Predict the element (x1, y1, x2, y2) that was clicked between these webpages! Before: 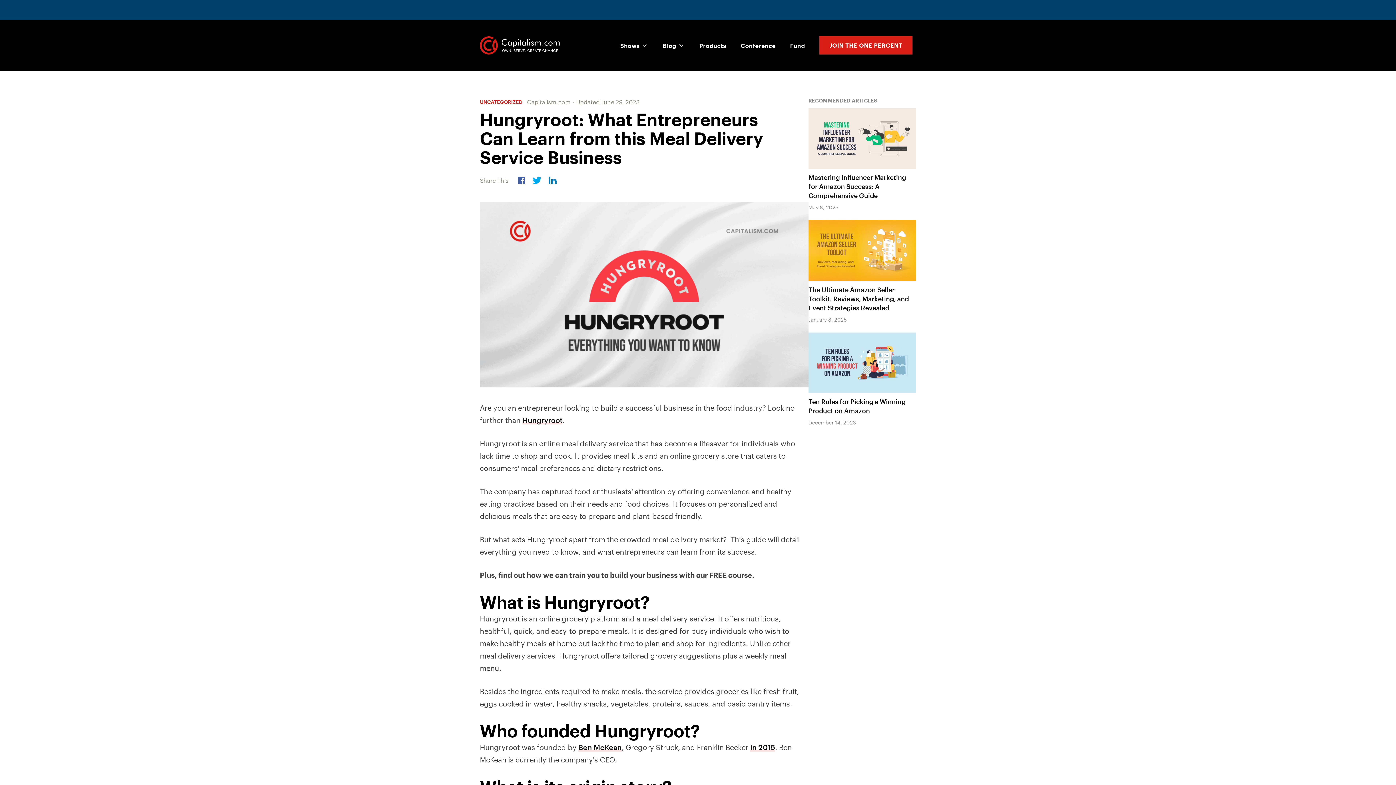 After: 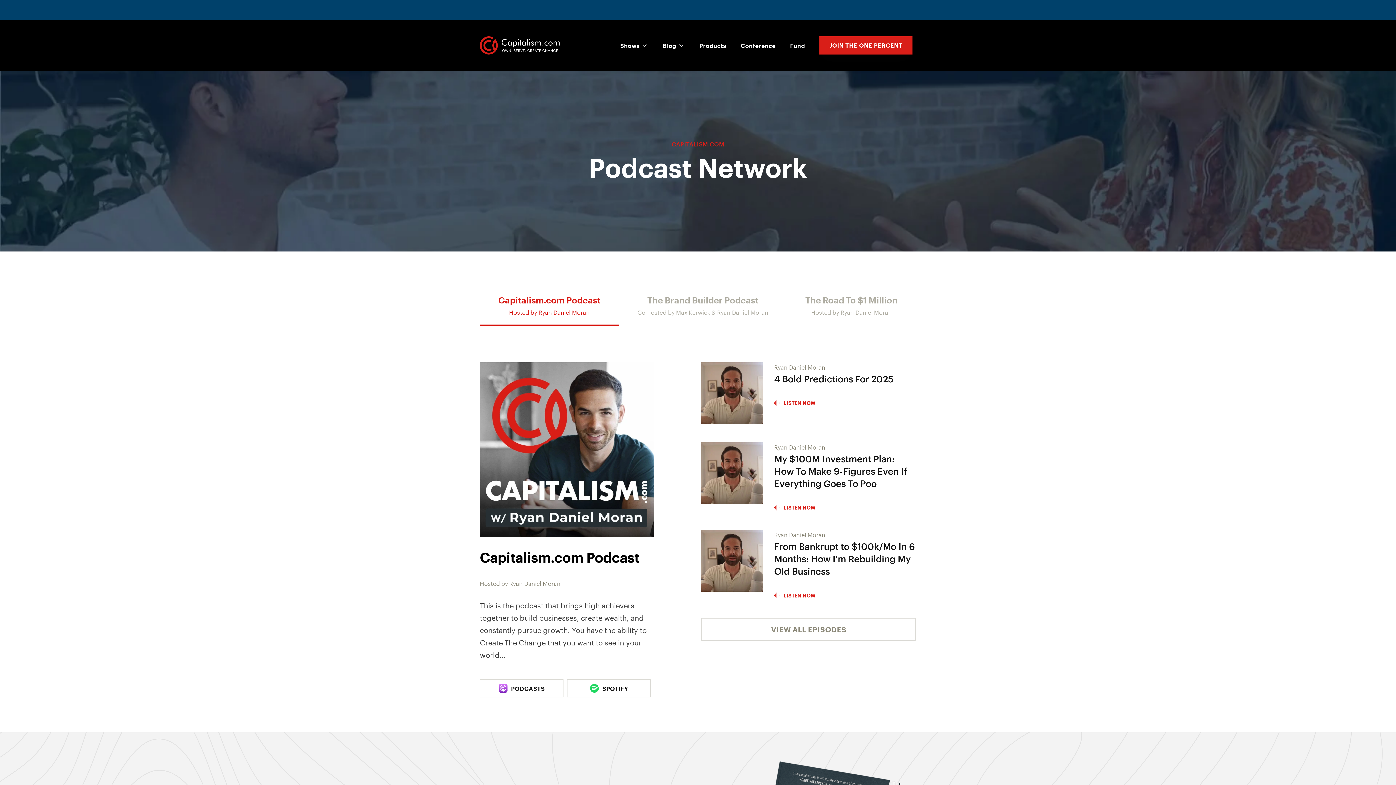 Action: bbox: (613, 40, 655, 50) label: Shows